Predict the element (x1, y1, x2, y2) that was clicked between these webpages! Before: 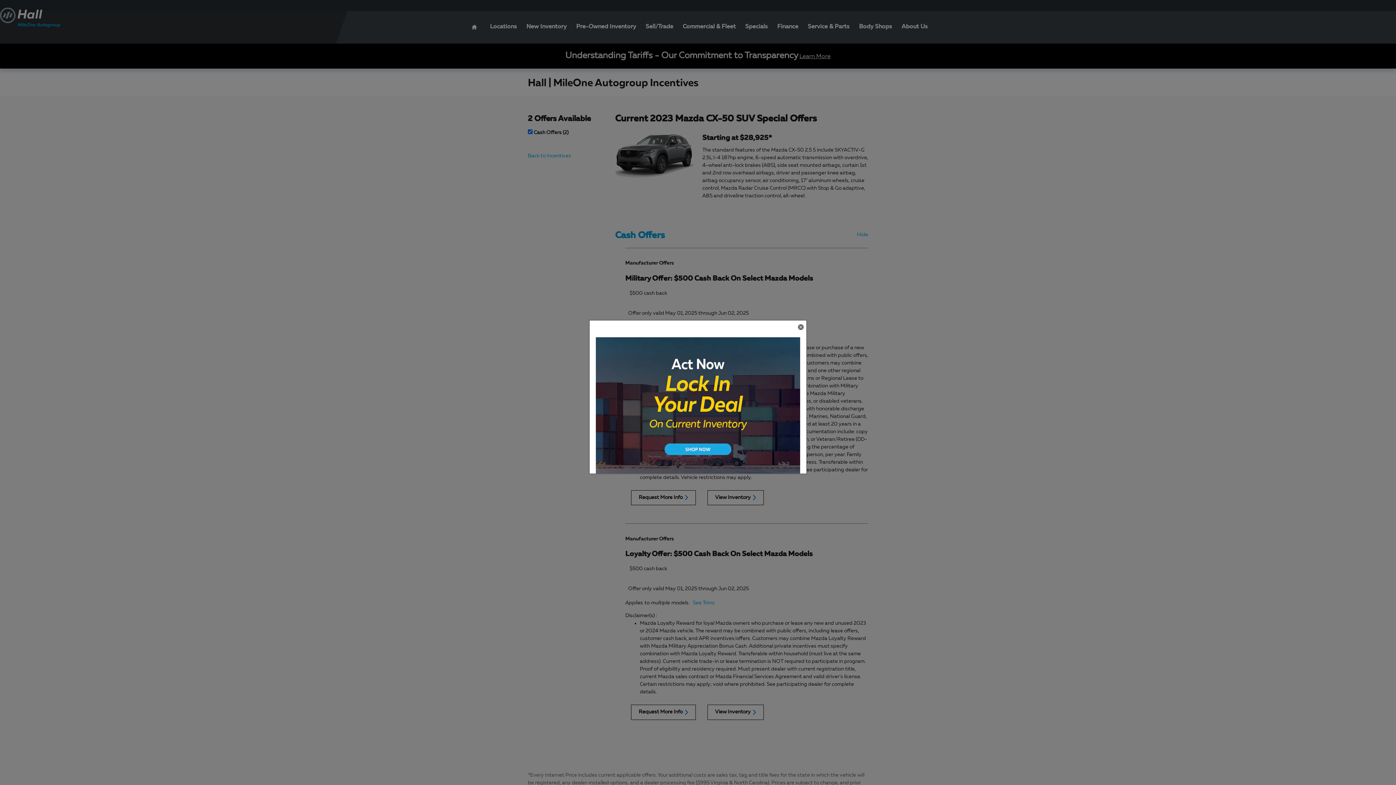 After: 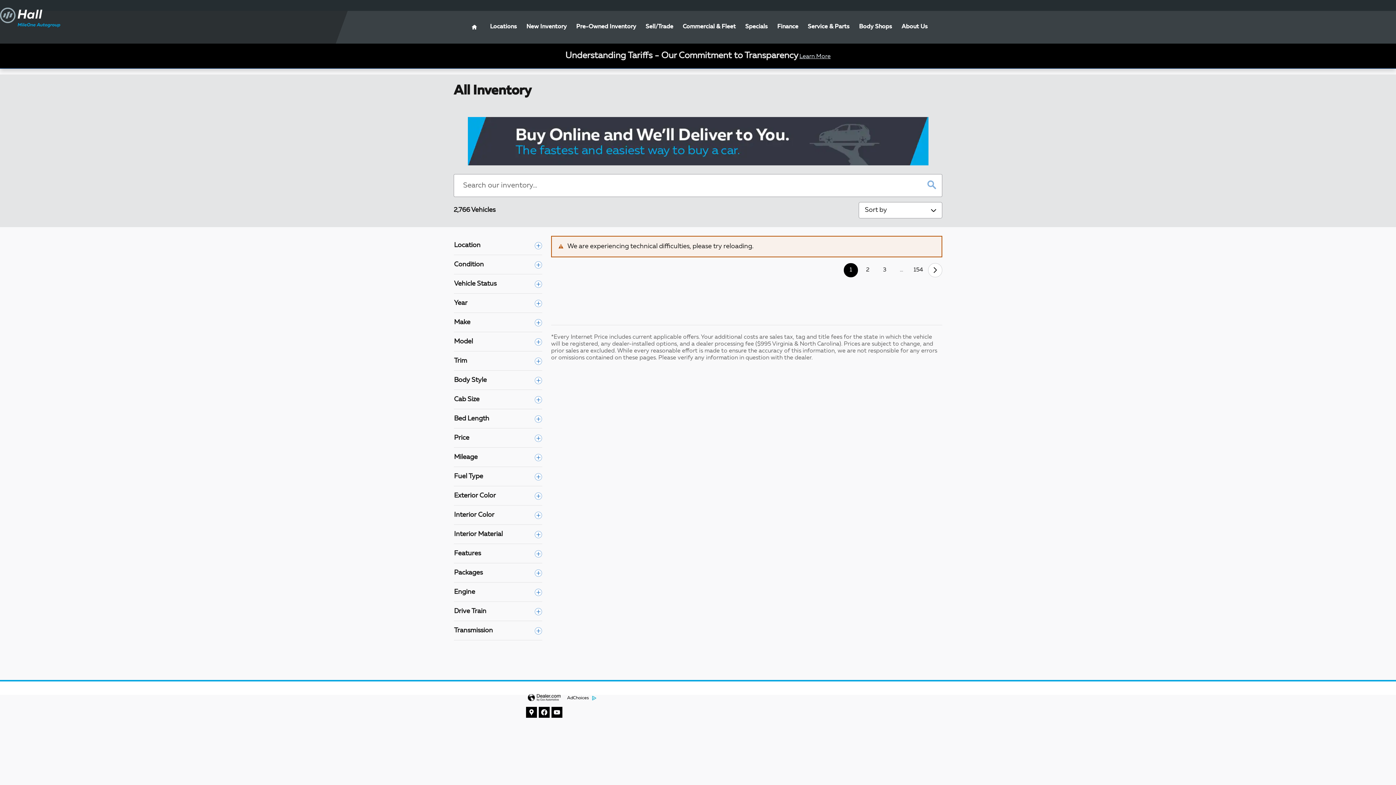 Action: bbox: (595, 407, 800, 412)